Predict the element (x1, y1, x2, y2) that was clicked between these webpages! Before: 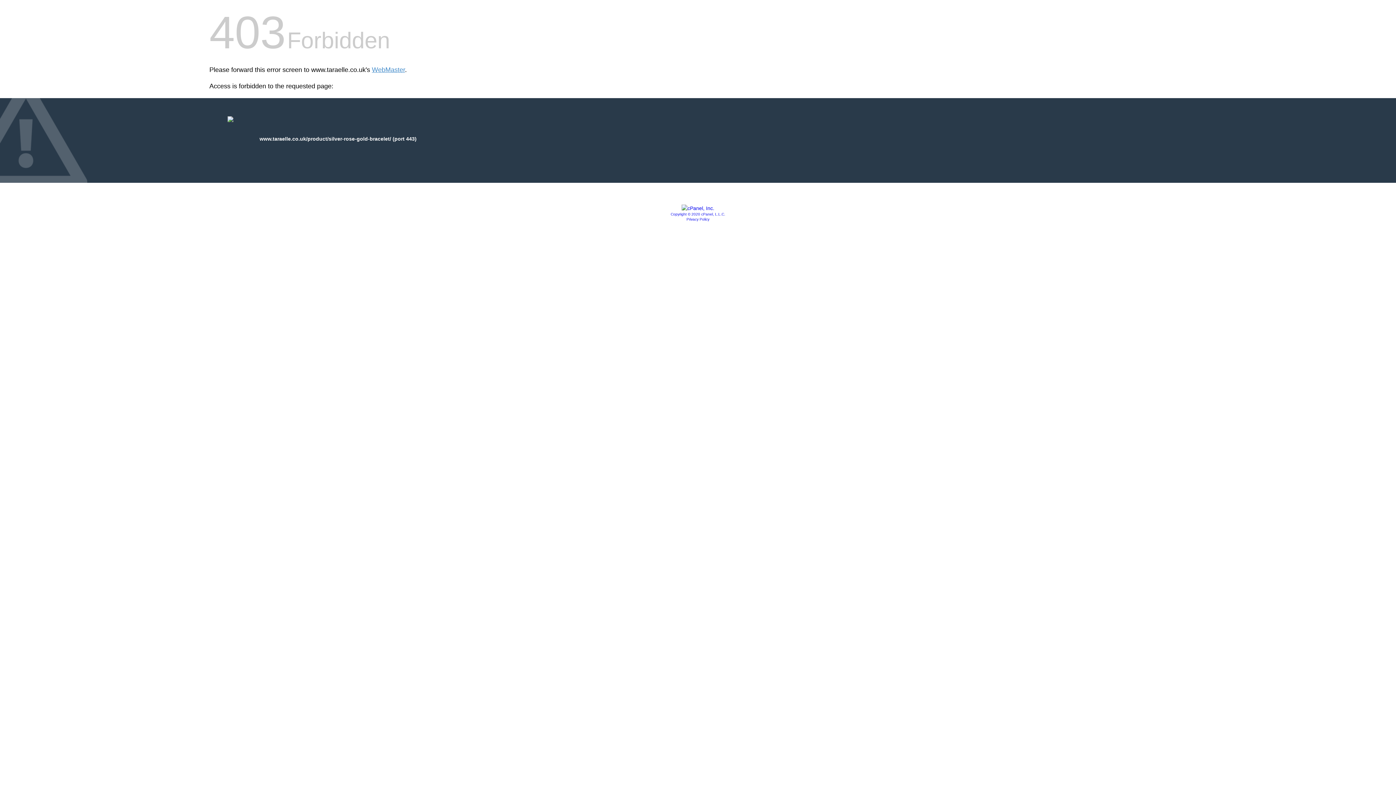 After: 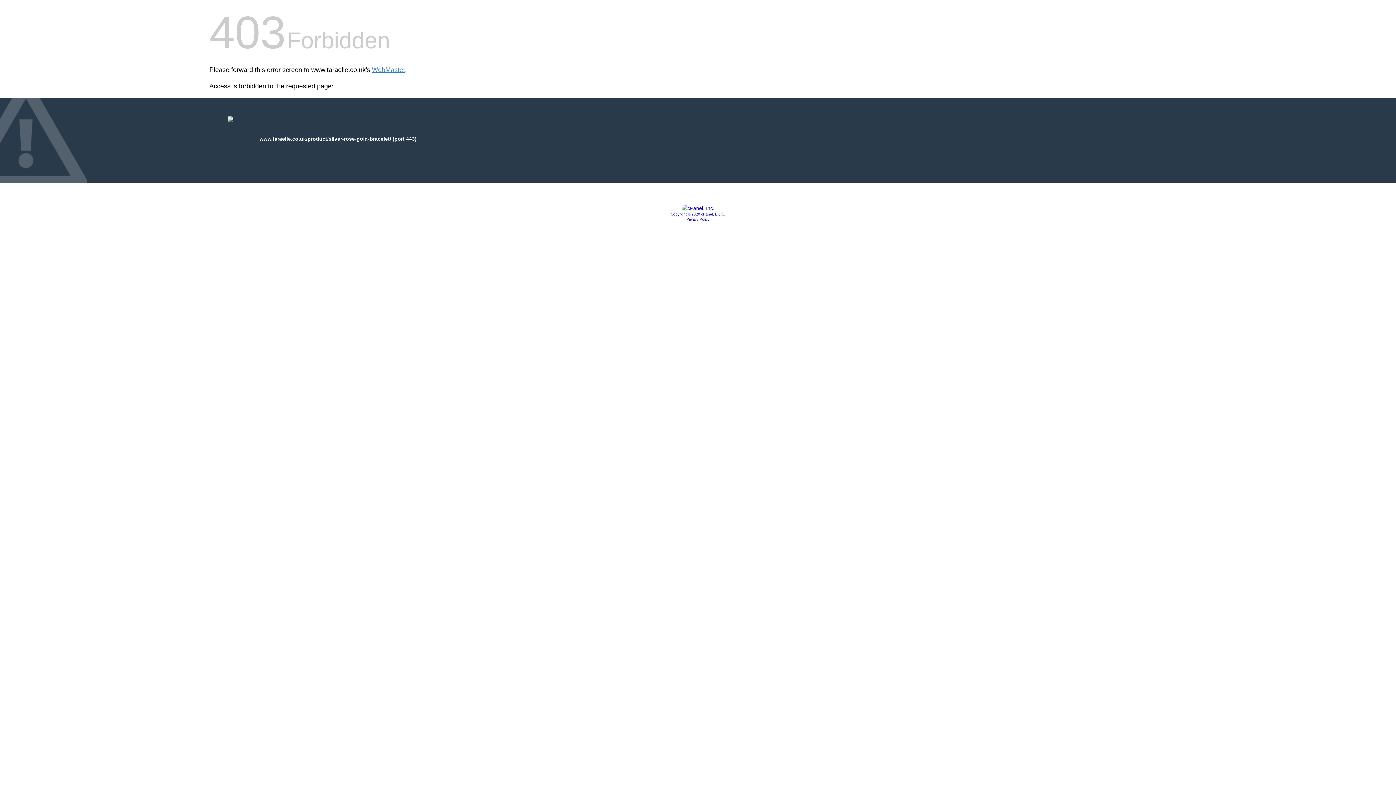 Action: label: Privacy Policy bbox: (686, 217, 709, 221)